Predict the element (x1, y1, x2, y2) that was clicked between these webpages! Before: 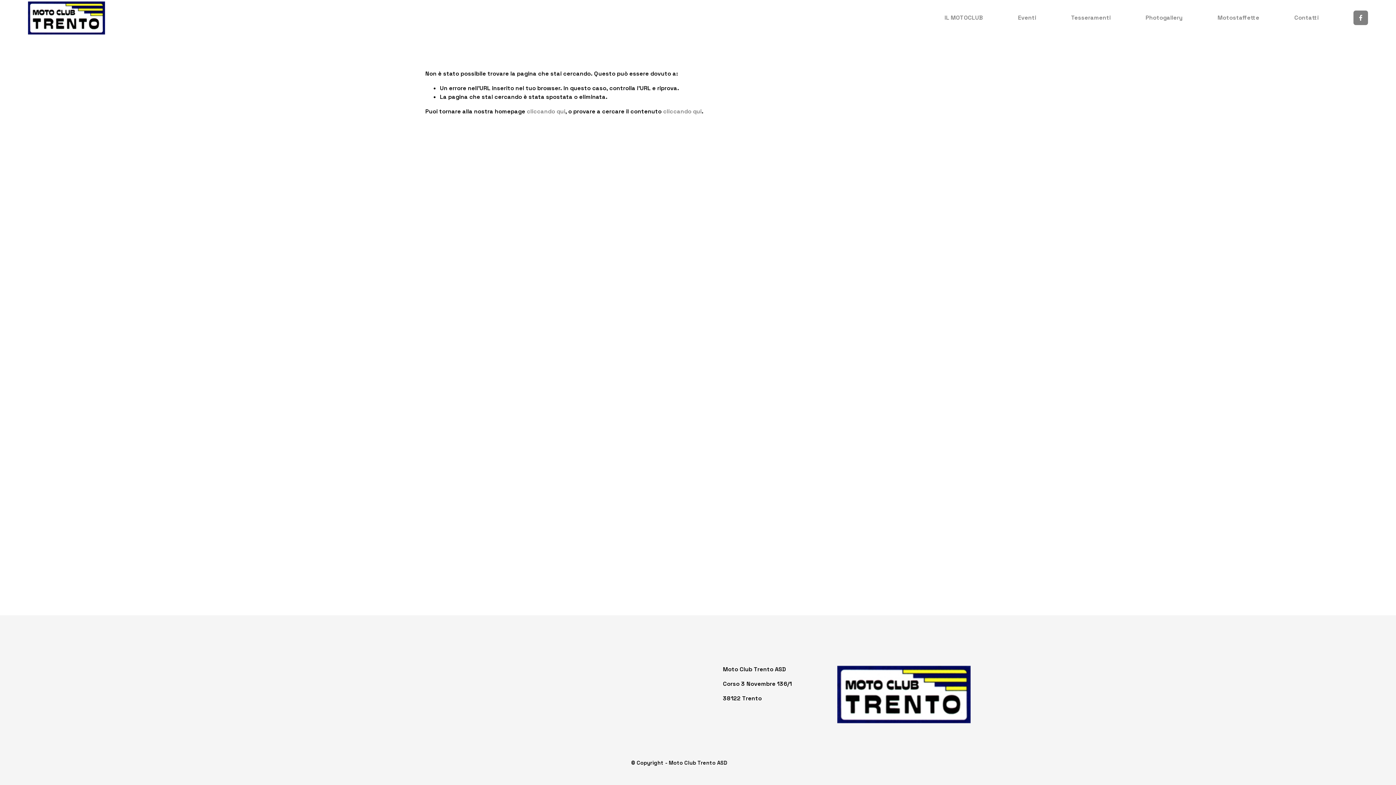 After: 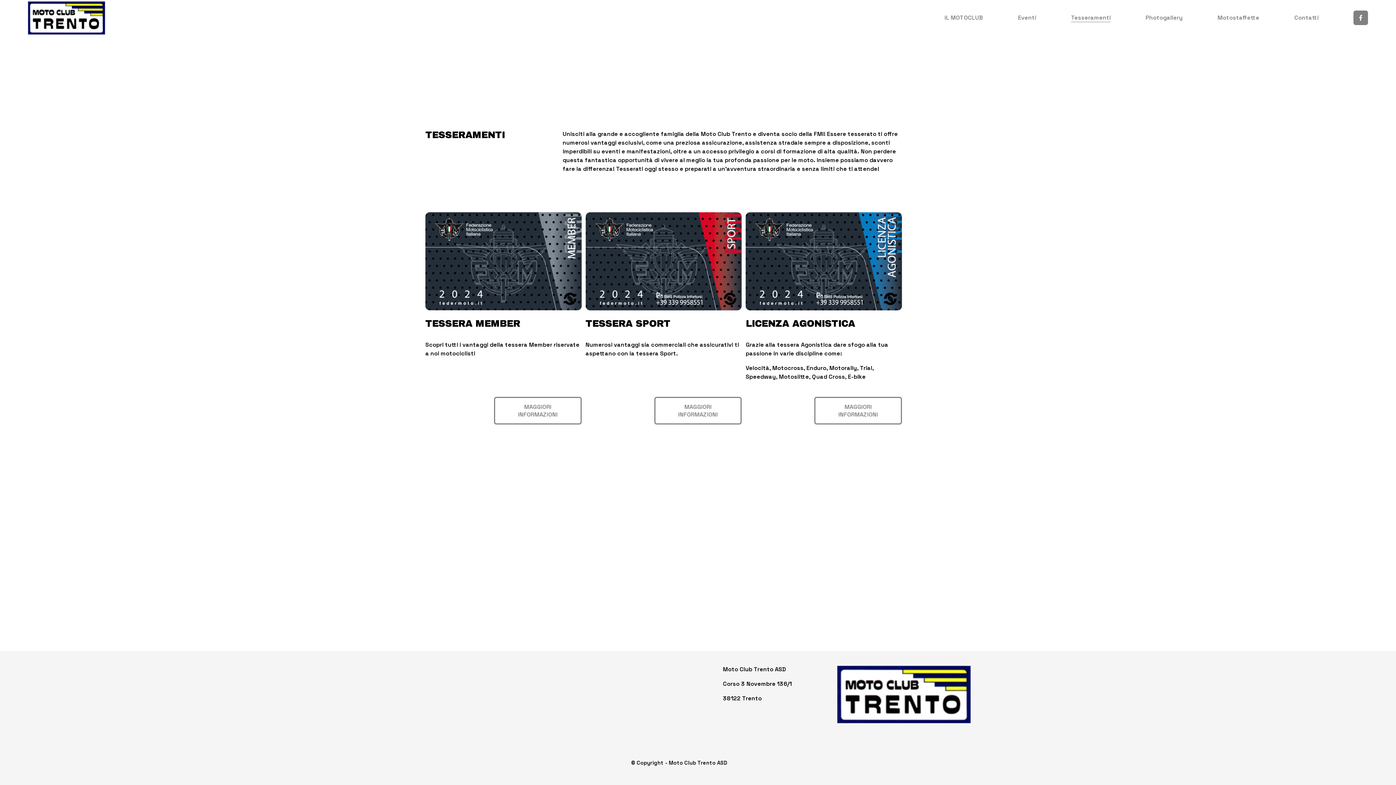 Action: bbox: (1071, 12, 1110, 22) label: Tesseramenti